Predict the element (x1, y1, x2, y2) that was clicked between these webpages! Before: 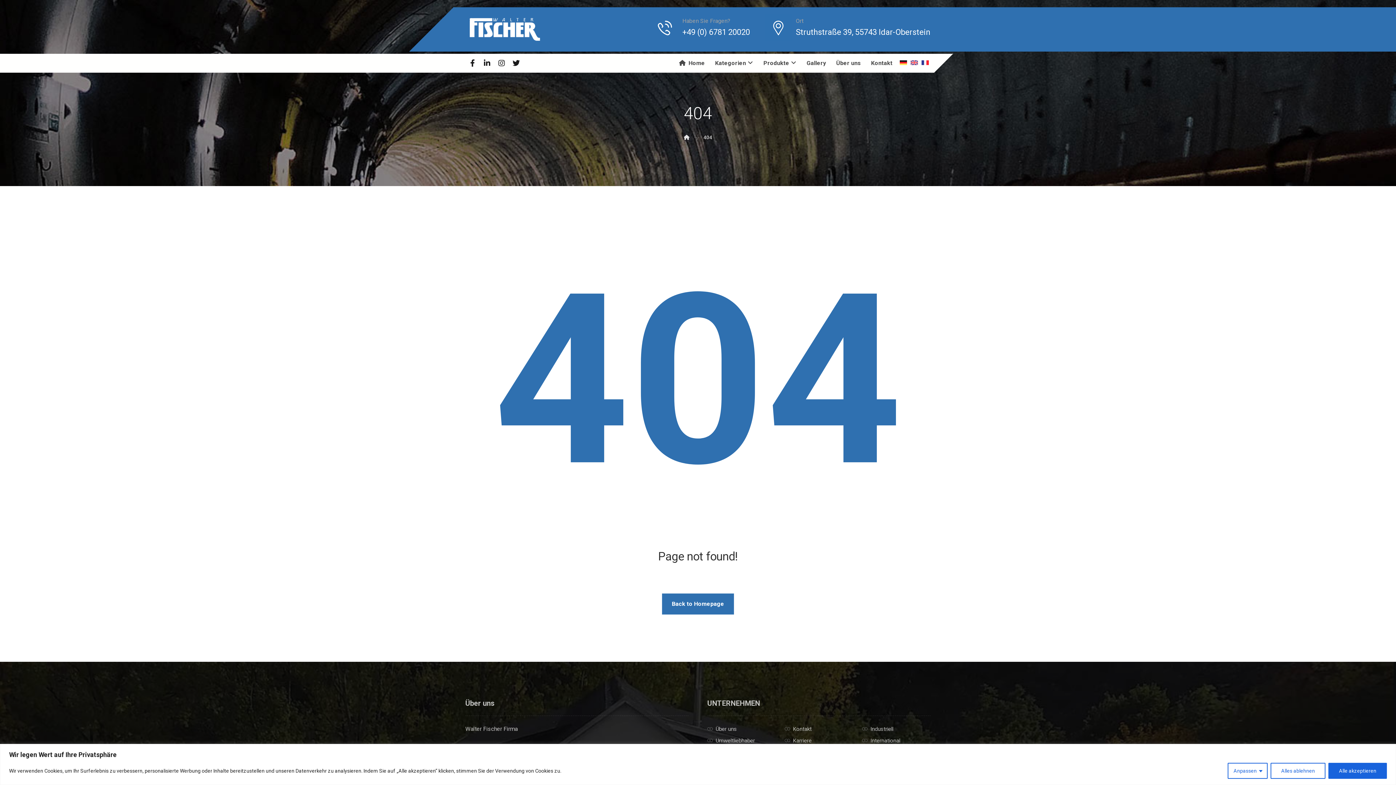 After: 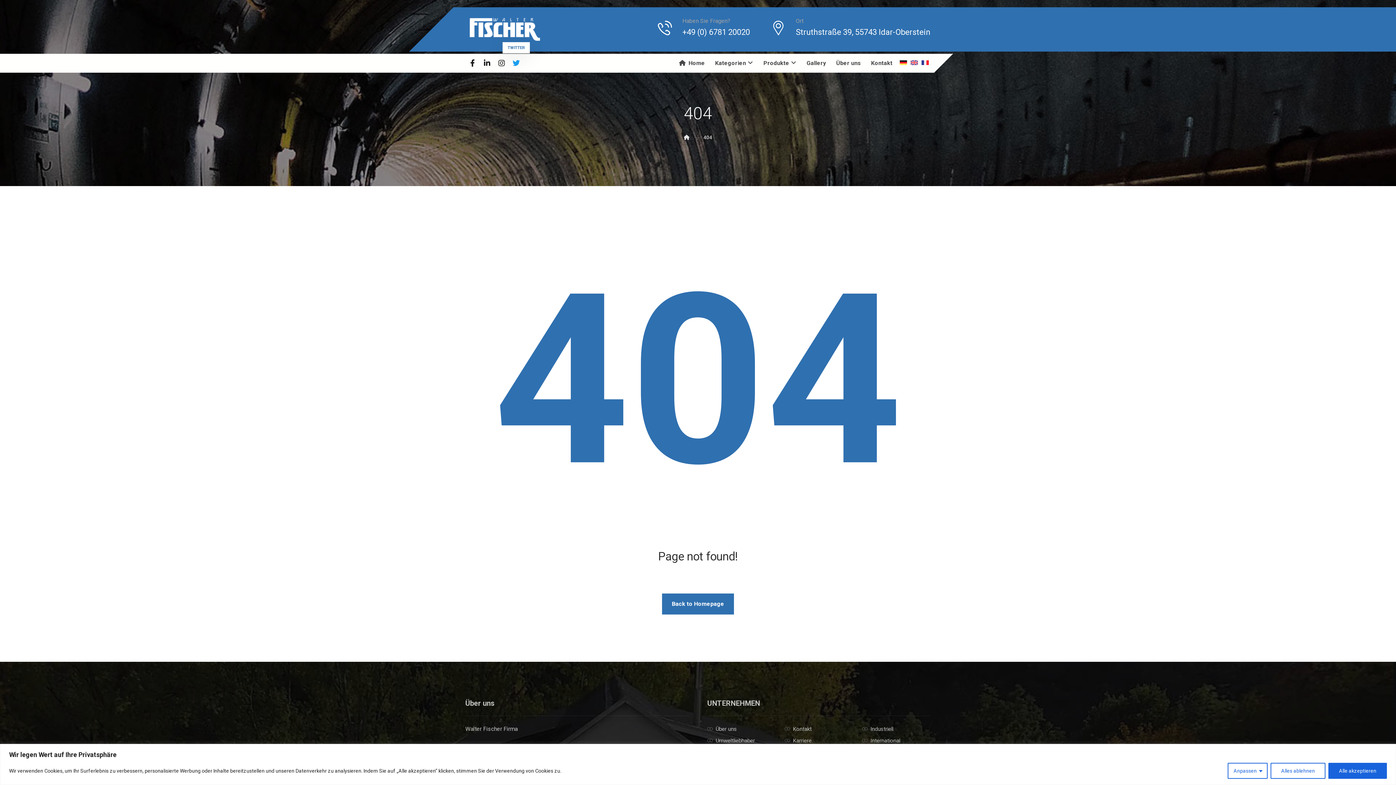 Action: bbox: (509, 56, 523, 70) label: Twitter